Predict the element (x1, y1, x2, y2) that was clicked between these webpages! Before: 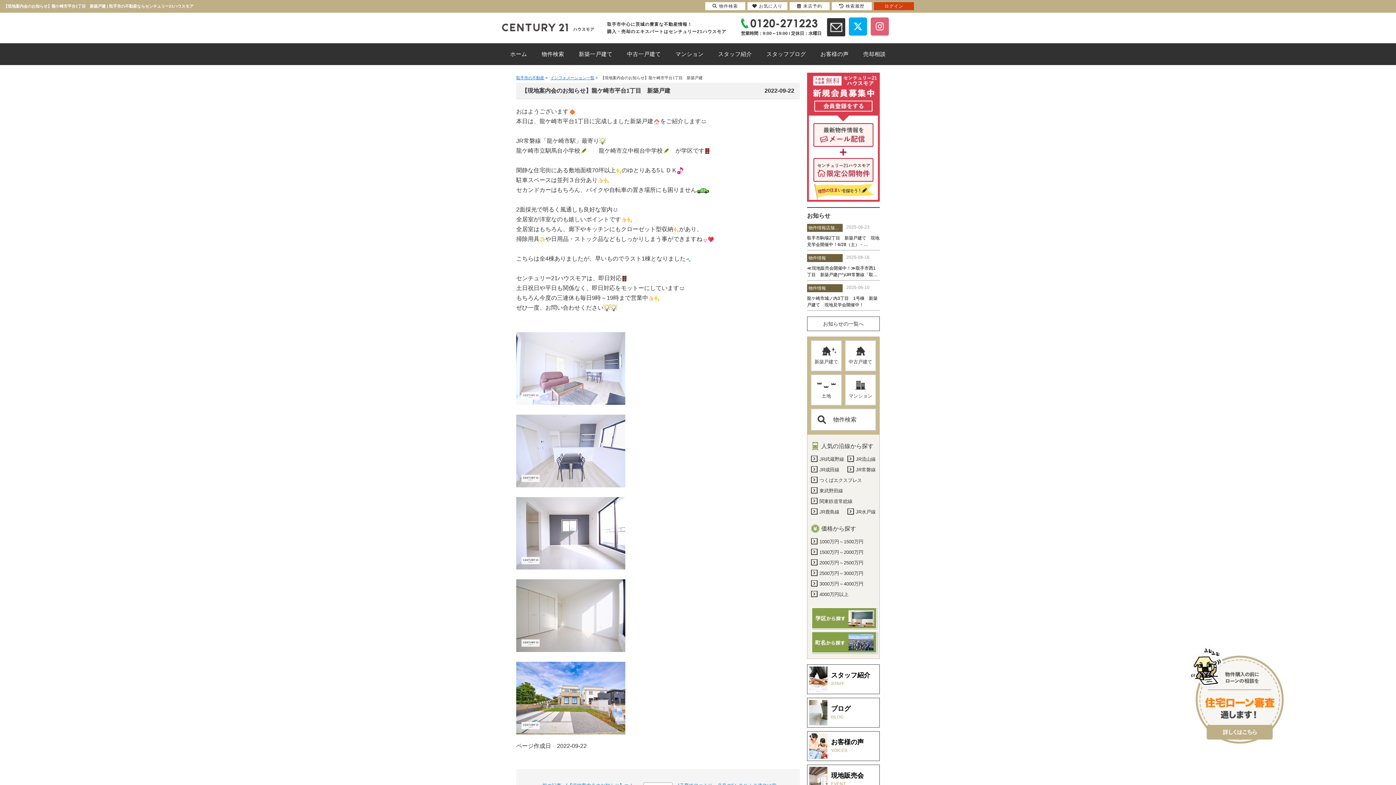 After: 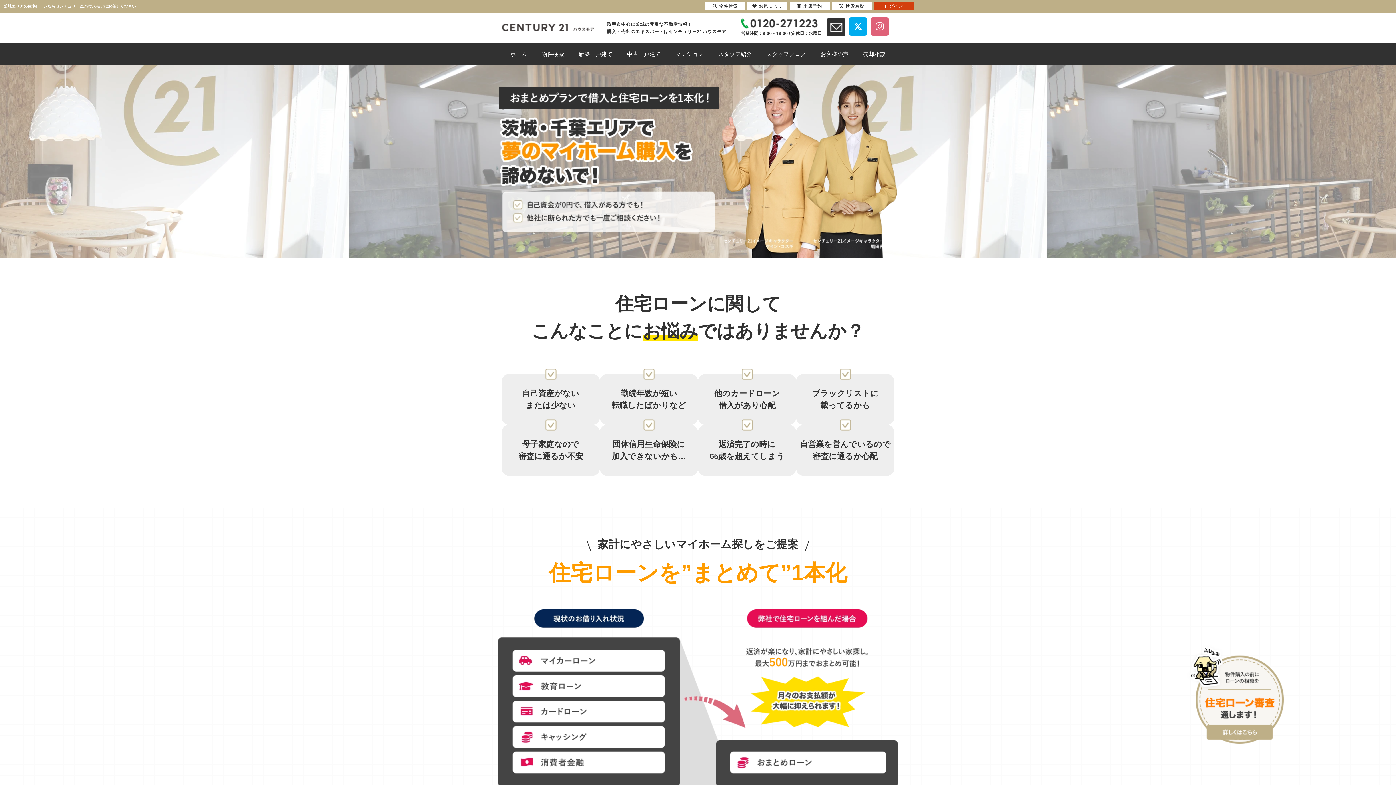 Action: bbox: (1186, 737, 1283, 742)